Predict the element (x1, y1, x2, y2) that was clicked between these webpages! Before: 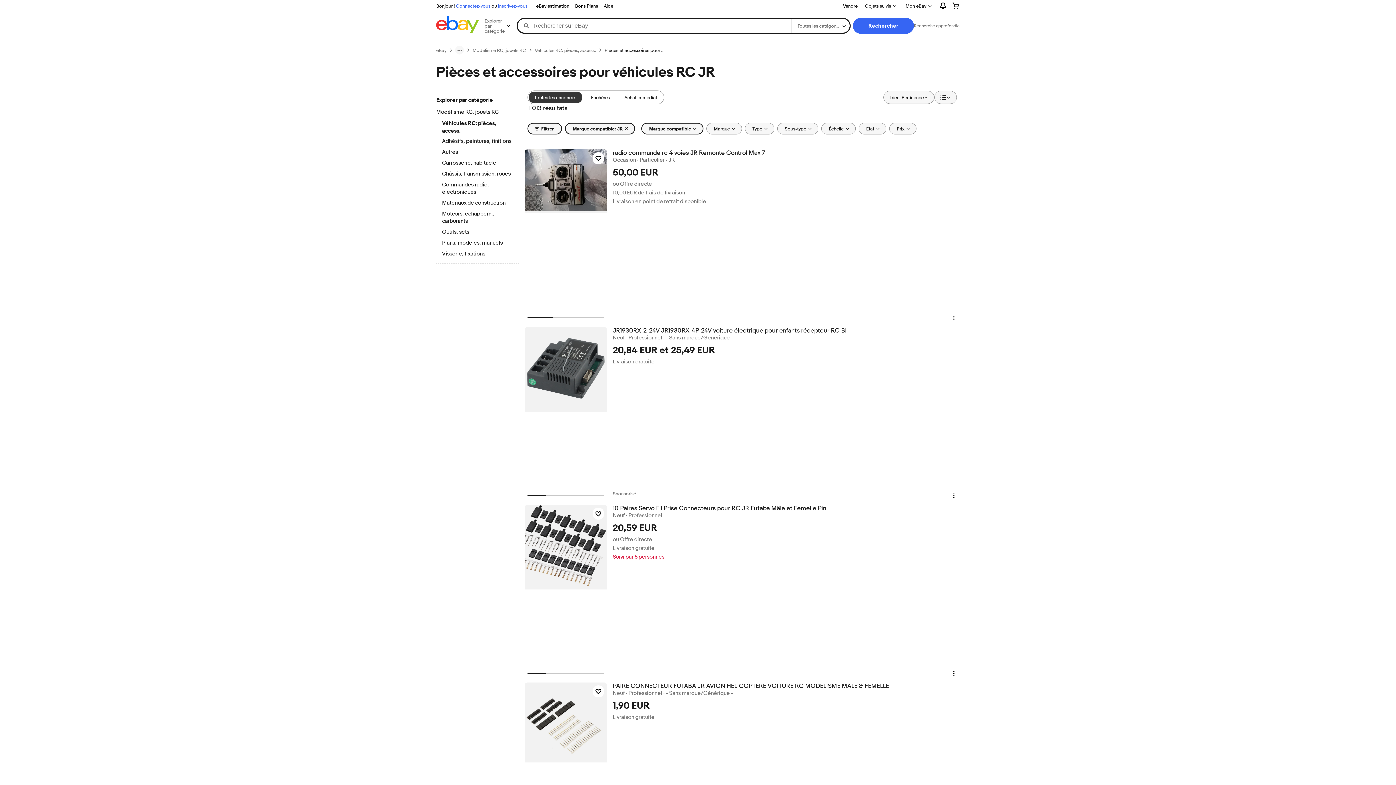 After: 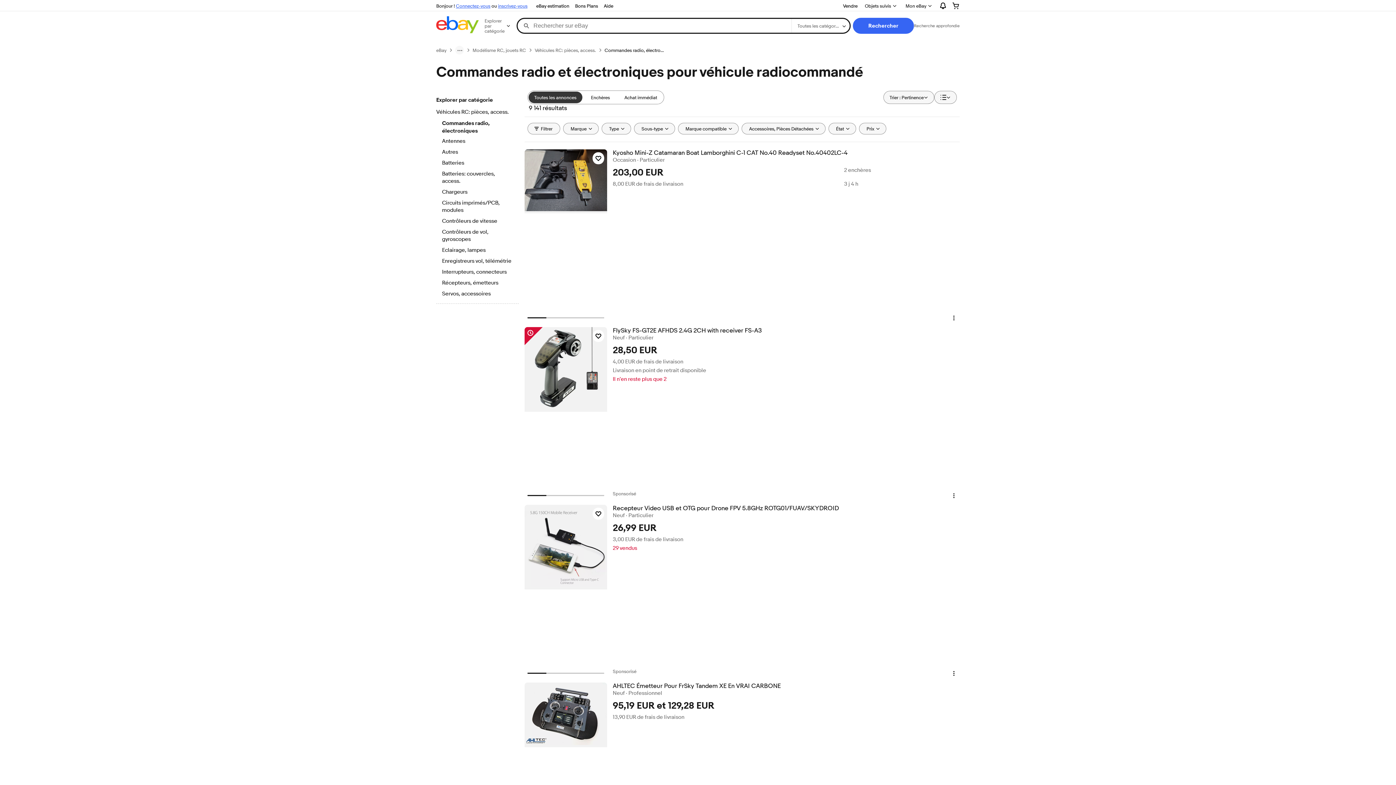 Action: label: Commandes radio, électroniques bbox: (442, 181, 512, 196)